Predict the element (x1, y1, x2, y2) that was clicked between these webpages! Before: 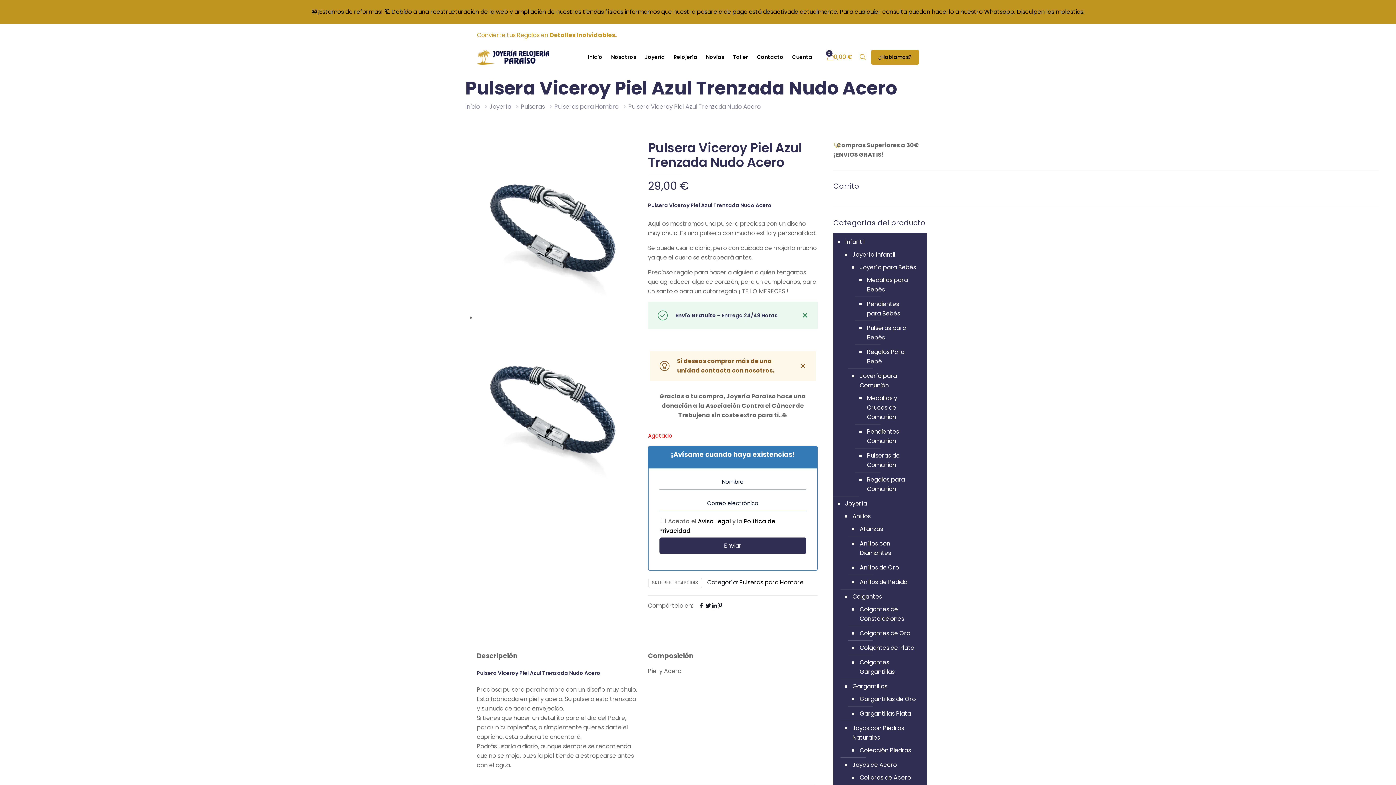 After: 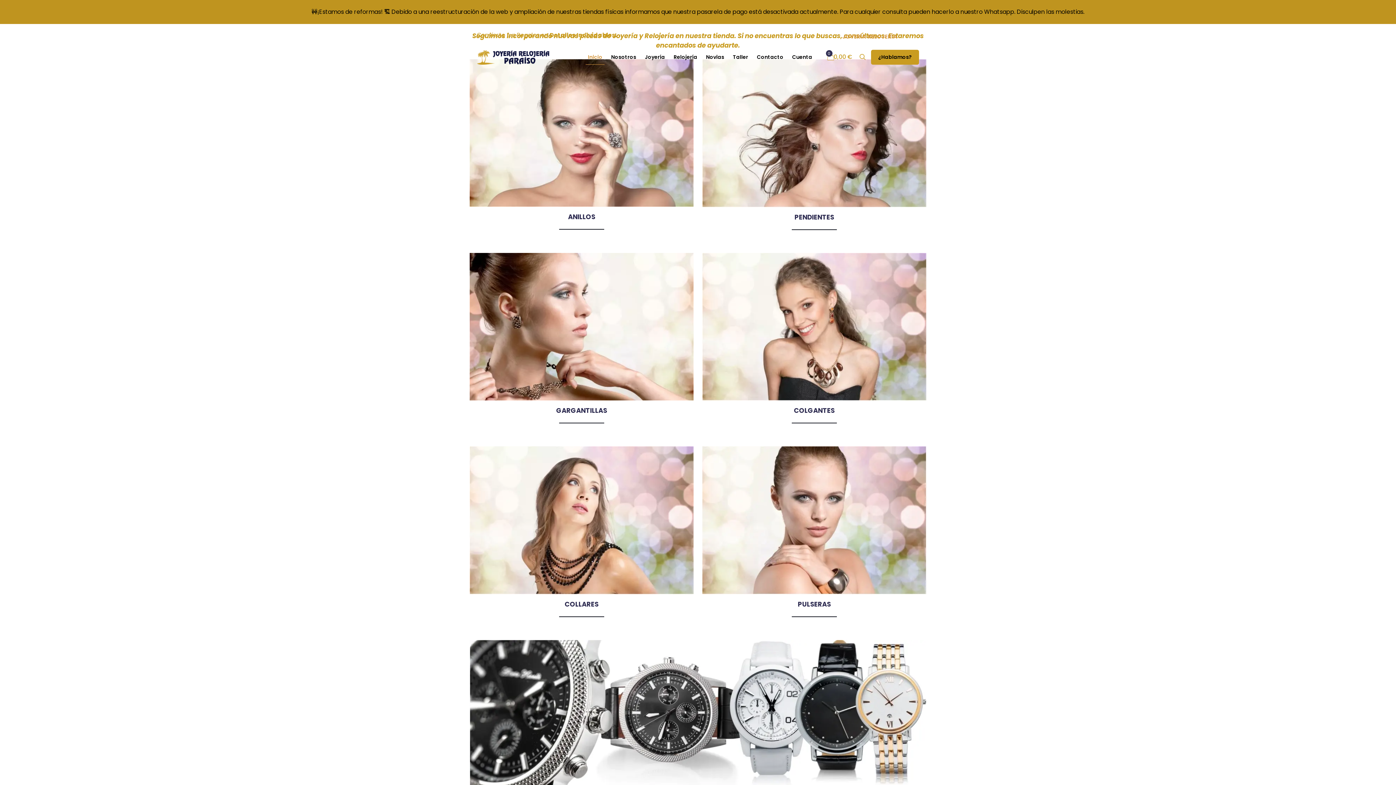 Action: bbox: (477, 46, 549, 68)